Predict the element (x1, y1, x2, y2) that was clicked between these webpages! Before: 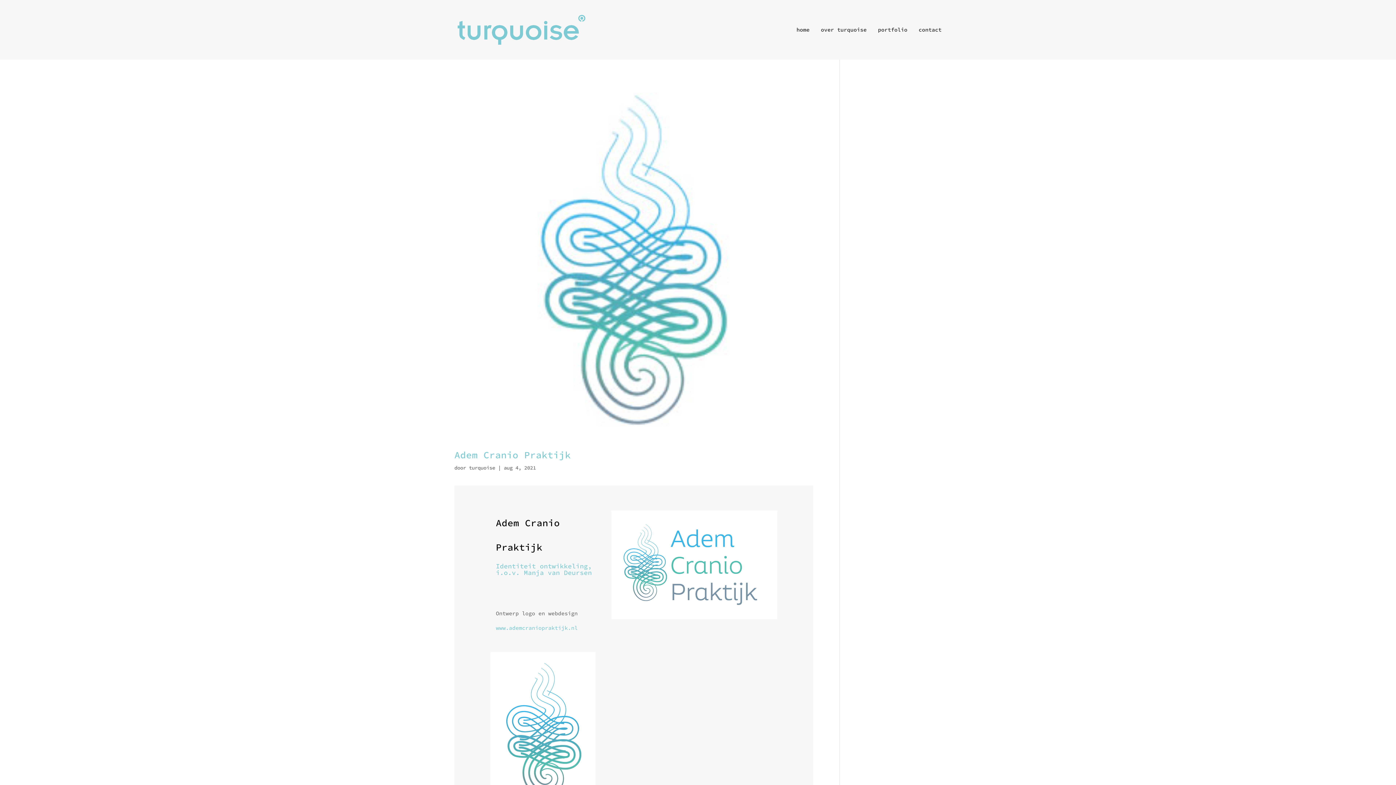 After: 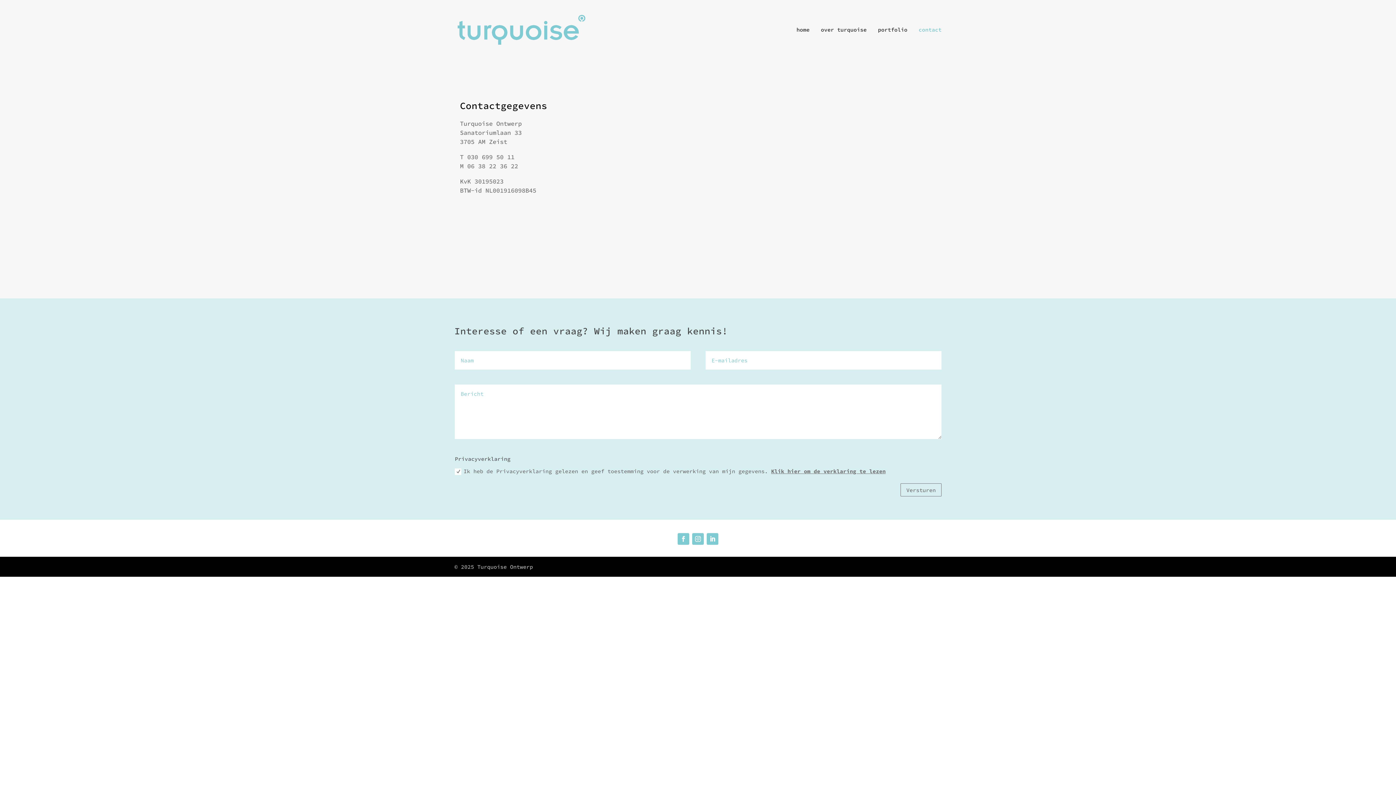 Action: label: contact bbox: (918, 27, 941, 59)